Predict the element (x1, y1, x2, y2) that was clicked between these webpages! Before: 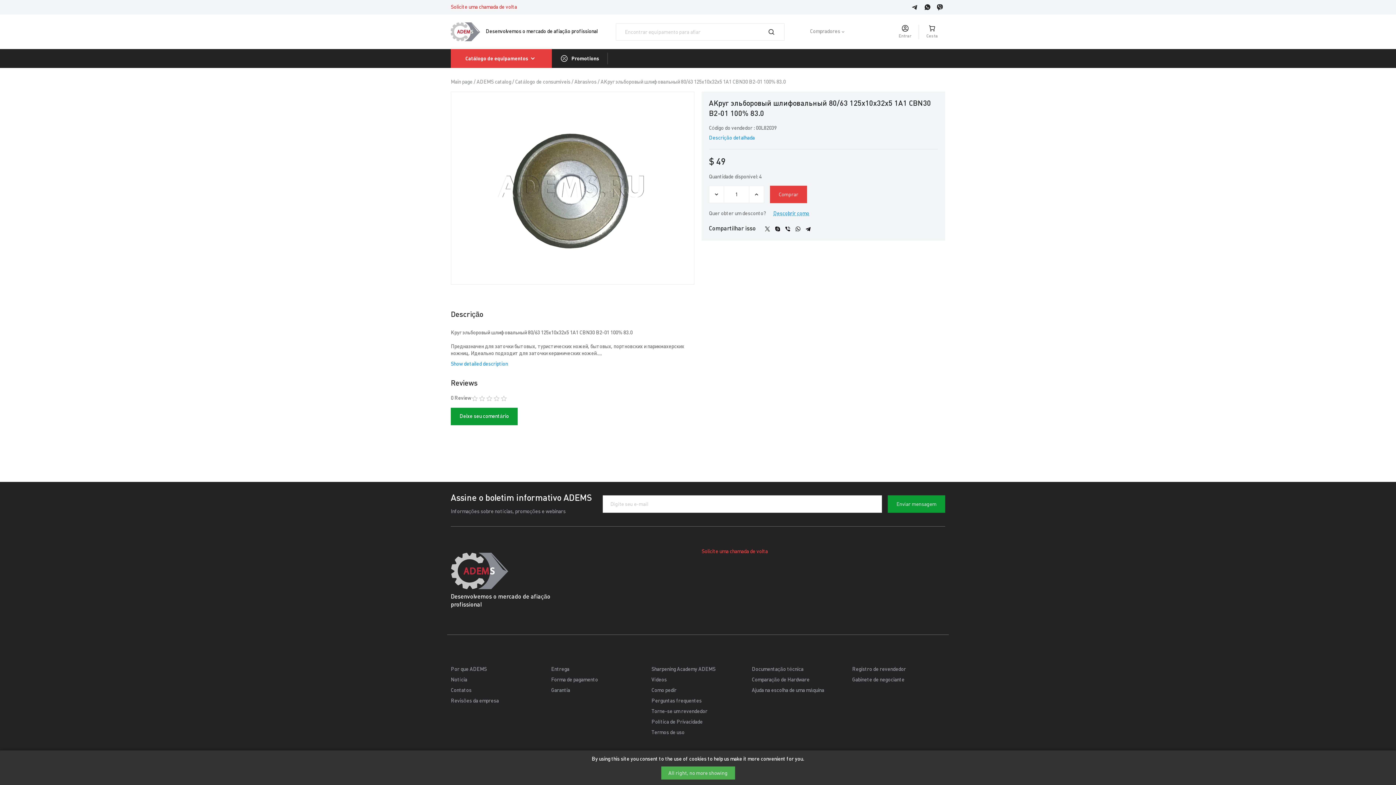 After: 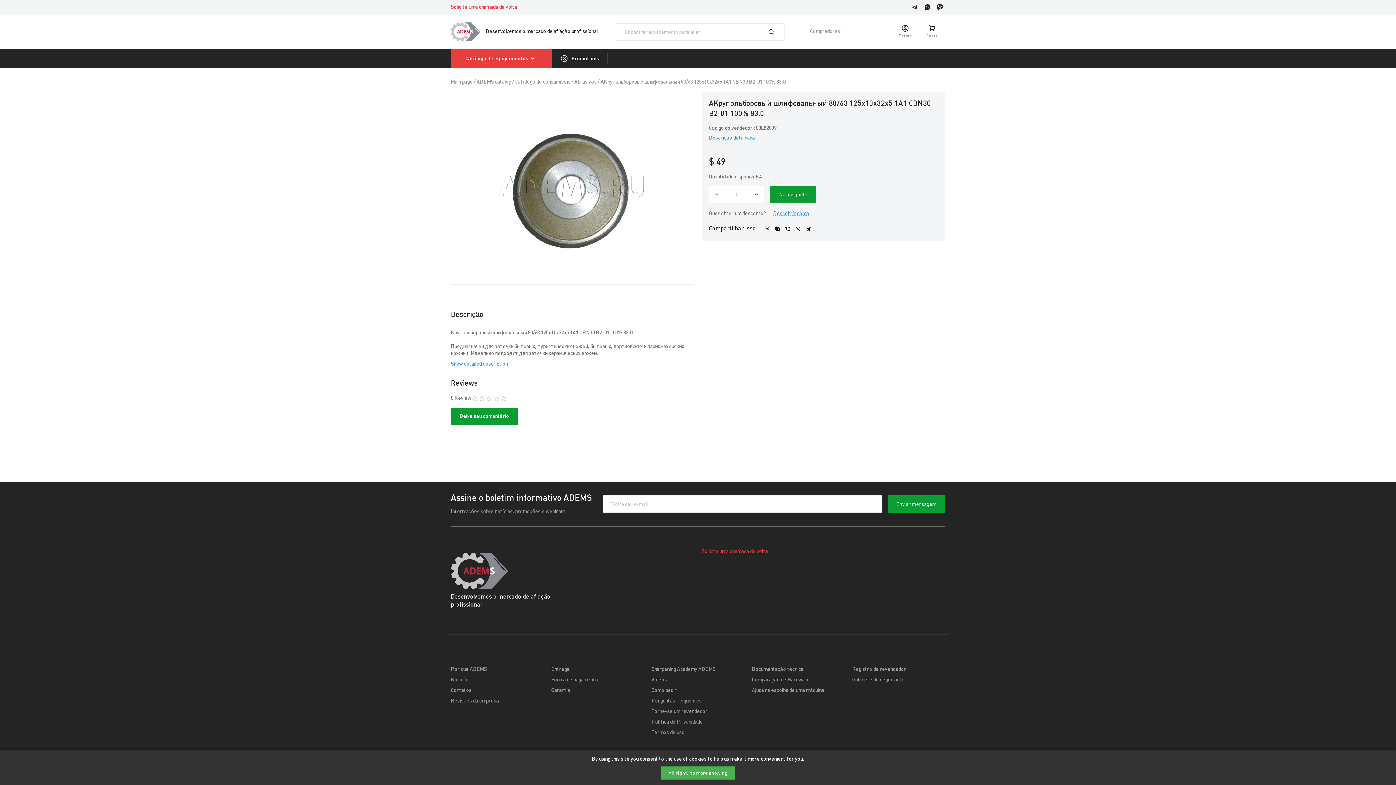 Action: label: Comprar bbox: (770, 185, 807, 203)